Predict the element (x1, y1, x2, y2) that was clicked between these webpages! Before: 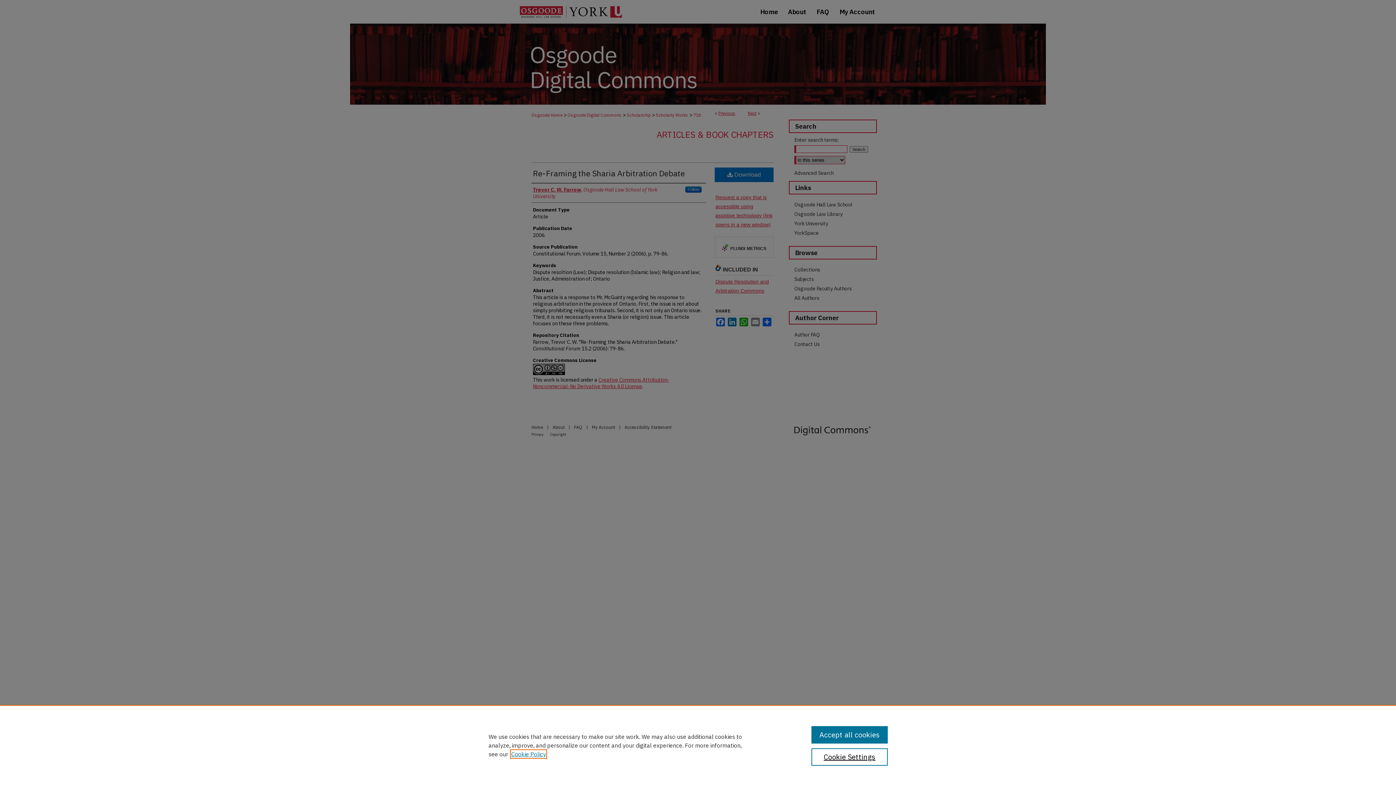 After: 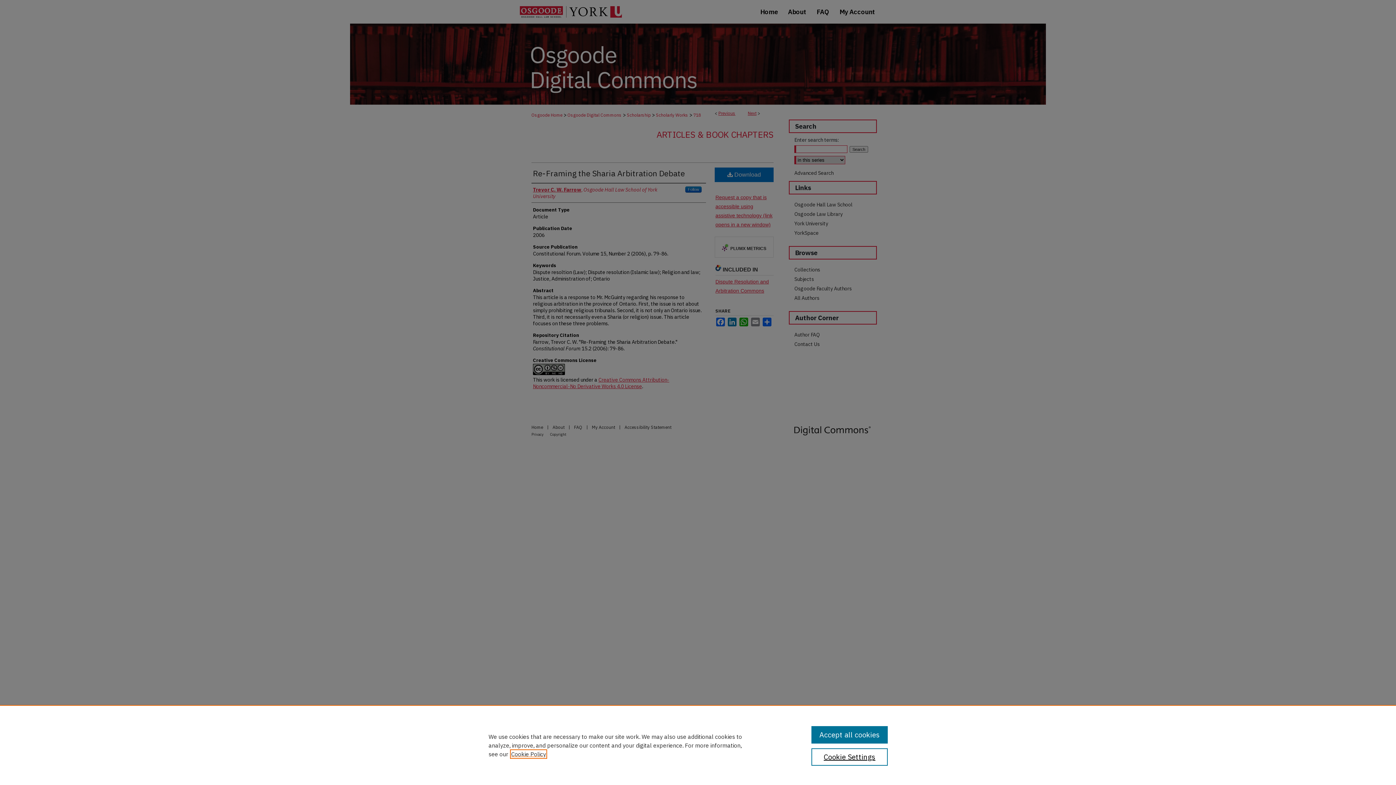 Action: bbox: (511, 750, 546, 758) label: , opens in a new tab